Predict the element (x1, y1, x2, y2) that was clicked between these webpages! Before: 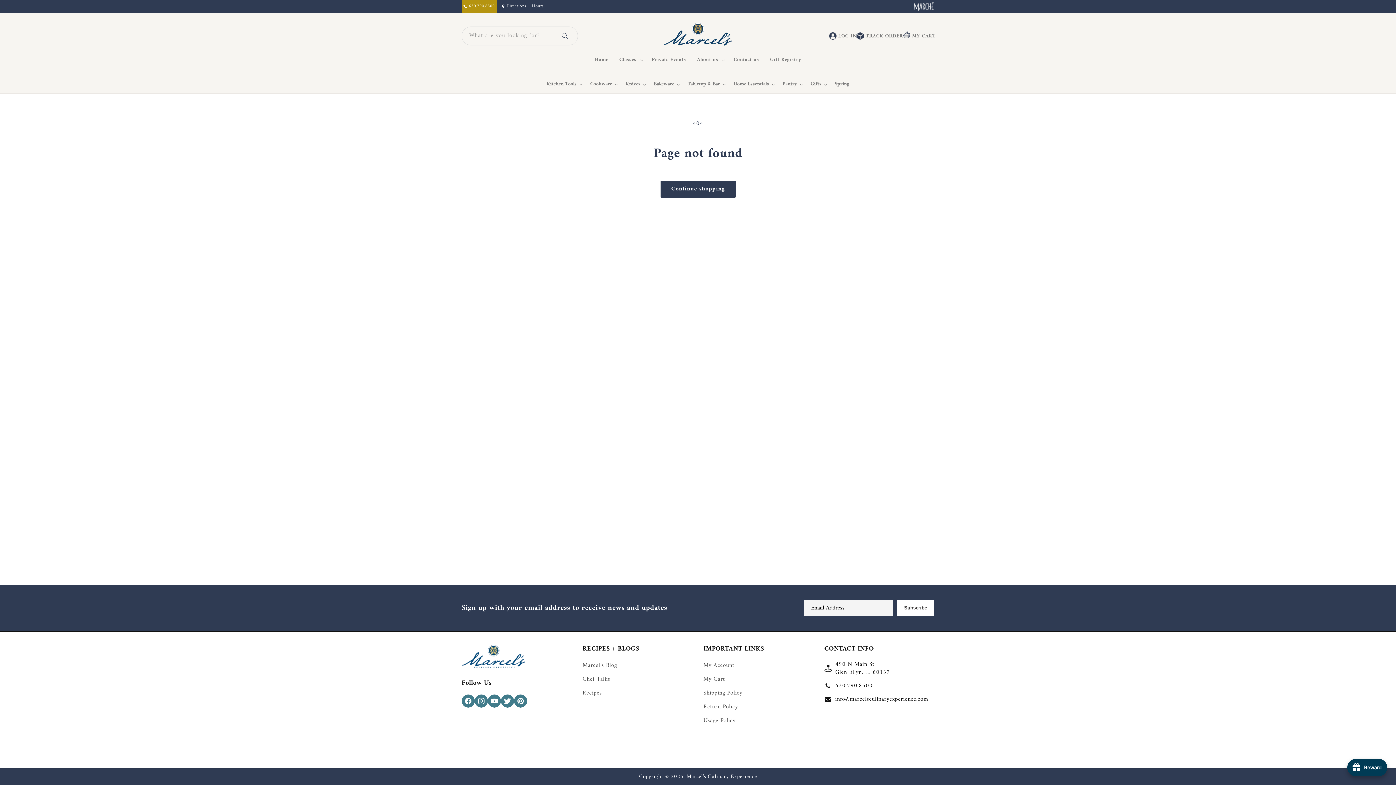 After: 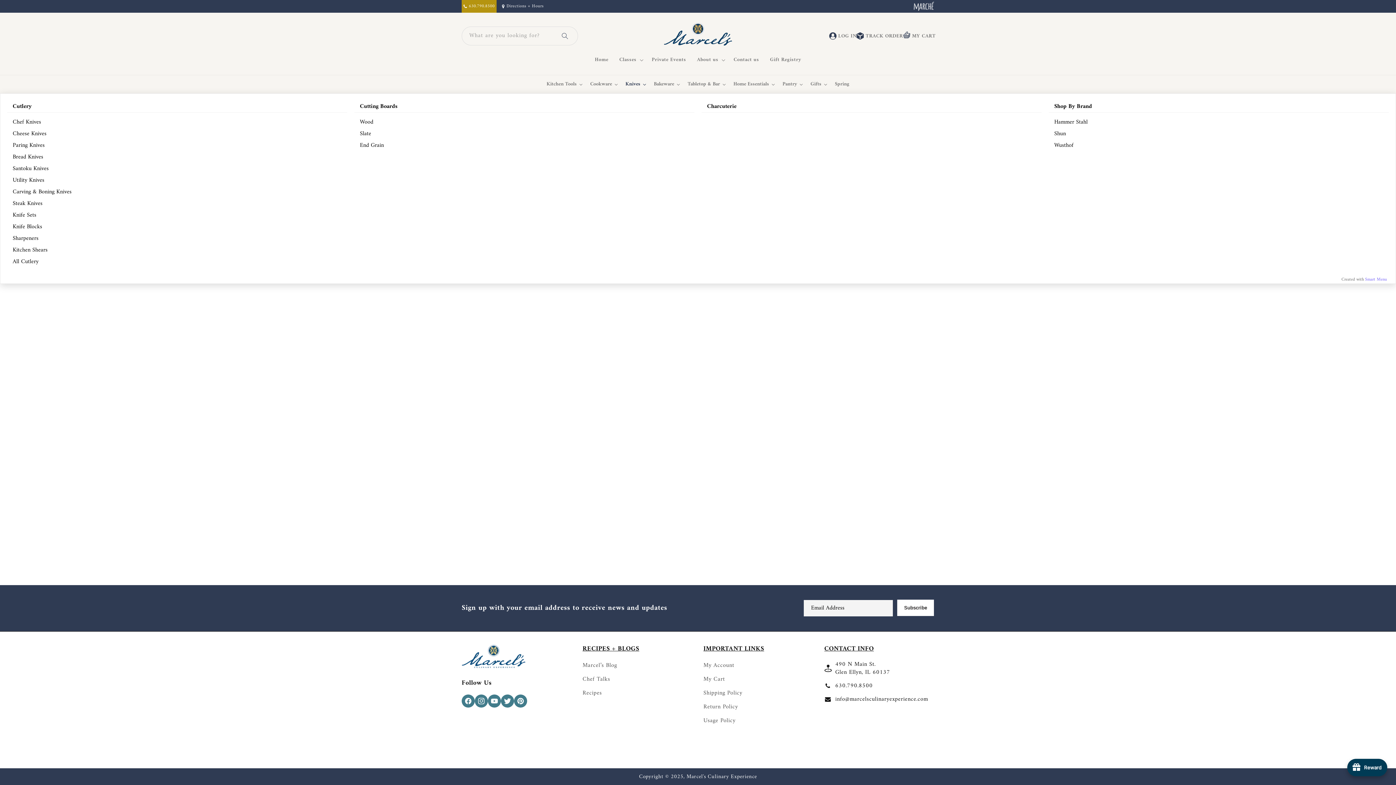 Action: bbox: (622, 75, 650, 93) label: Knives